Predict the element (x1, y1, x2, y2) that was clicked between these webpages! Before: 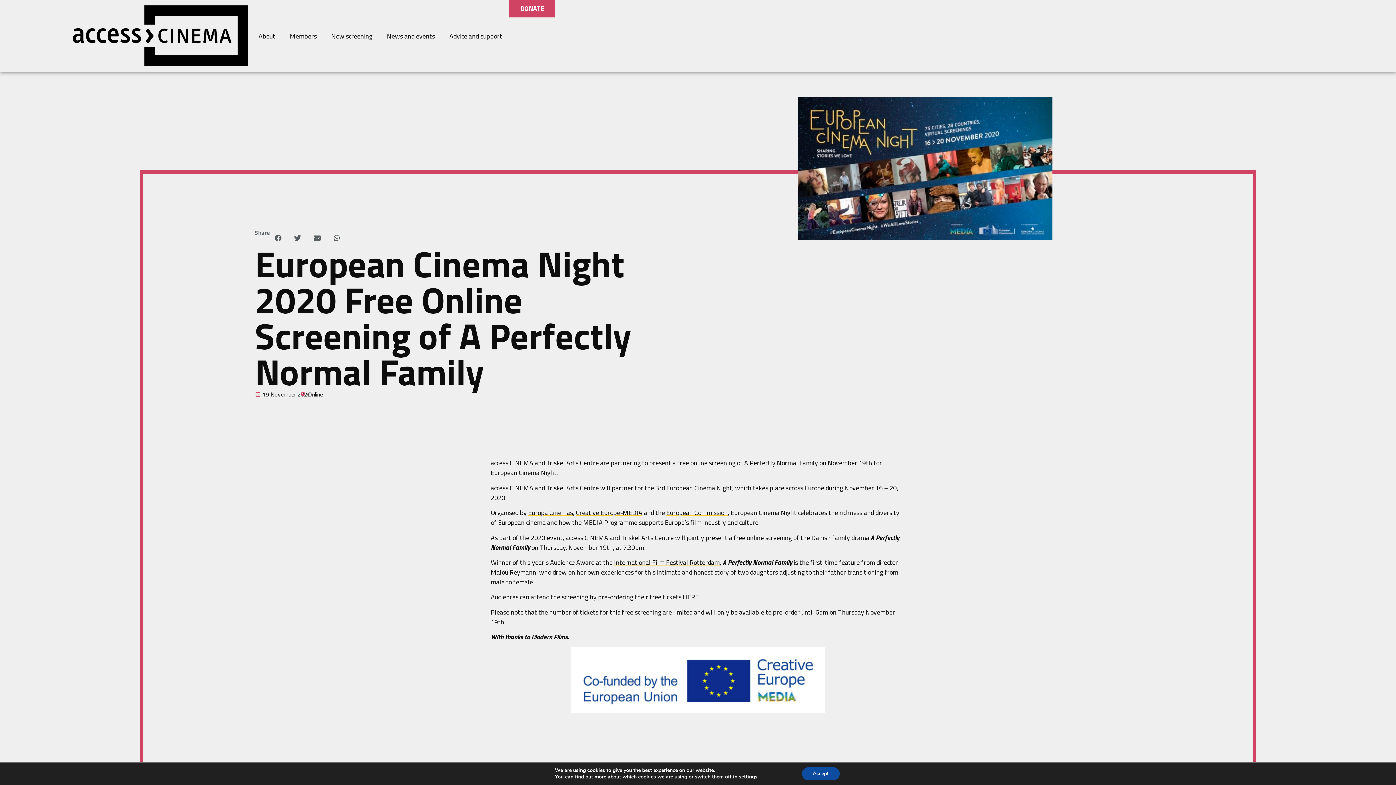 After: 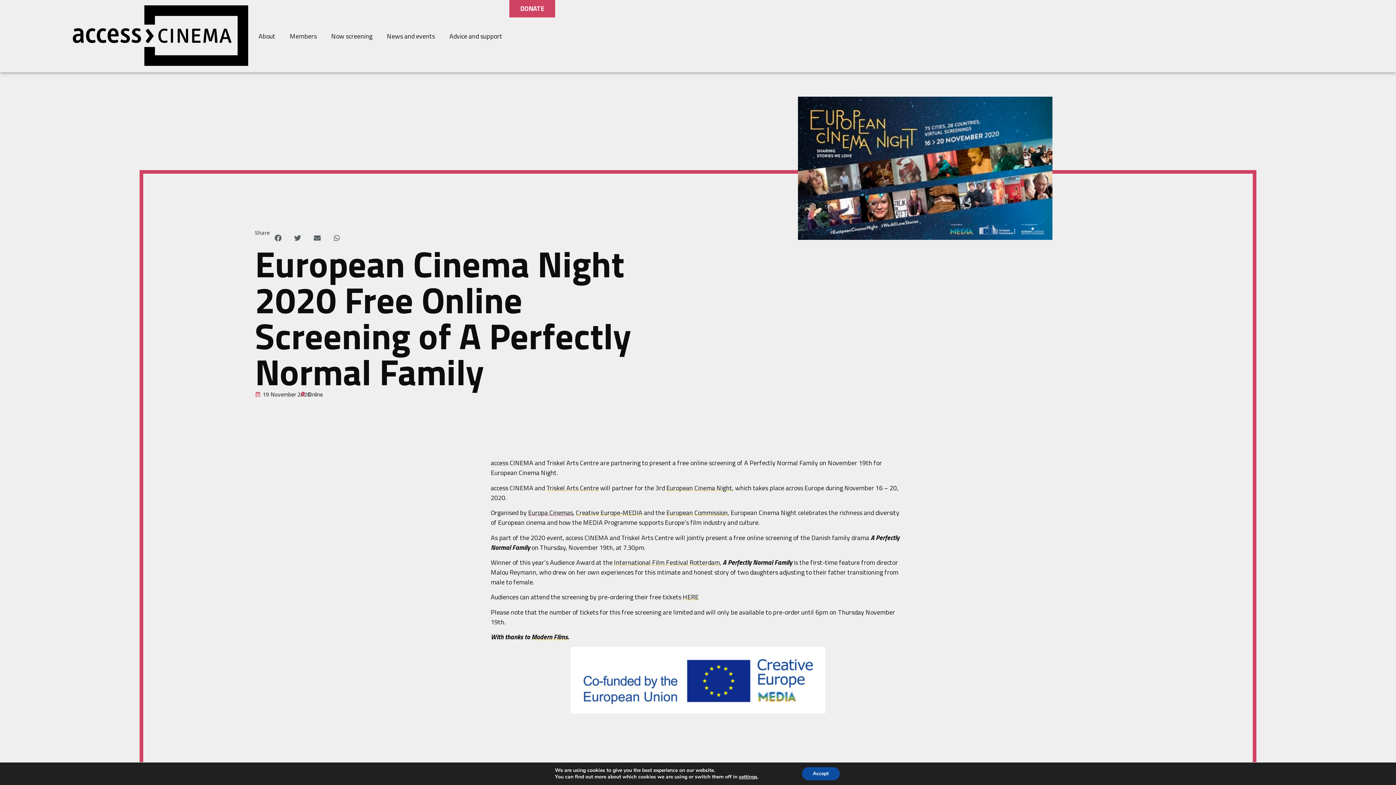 Action: label: Europa Cinemas bbox: (528, 508, 573, 517)